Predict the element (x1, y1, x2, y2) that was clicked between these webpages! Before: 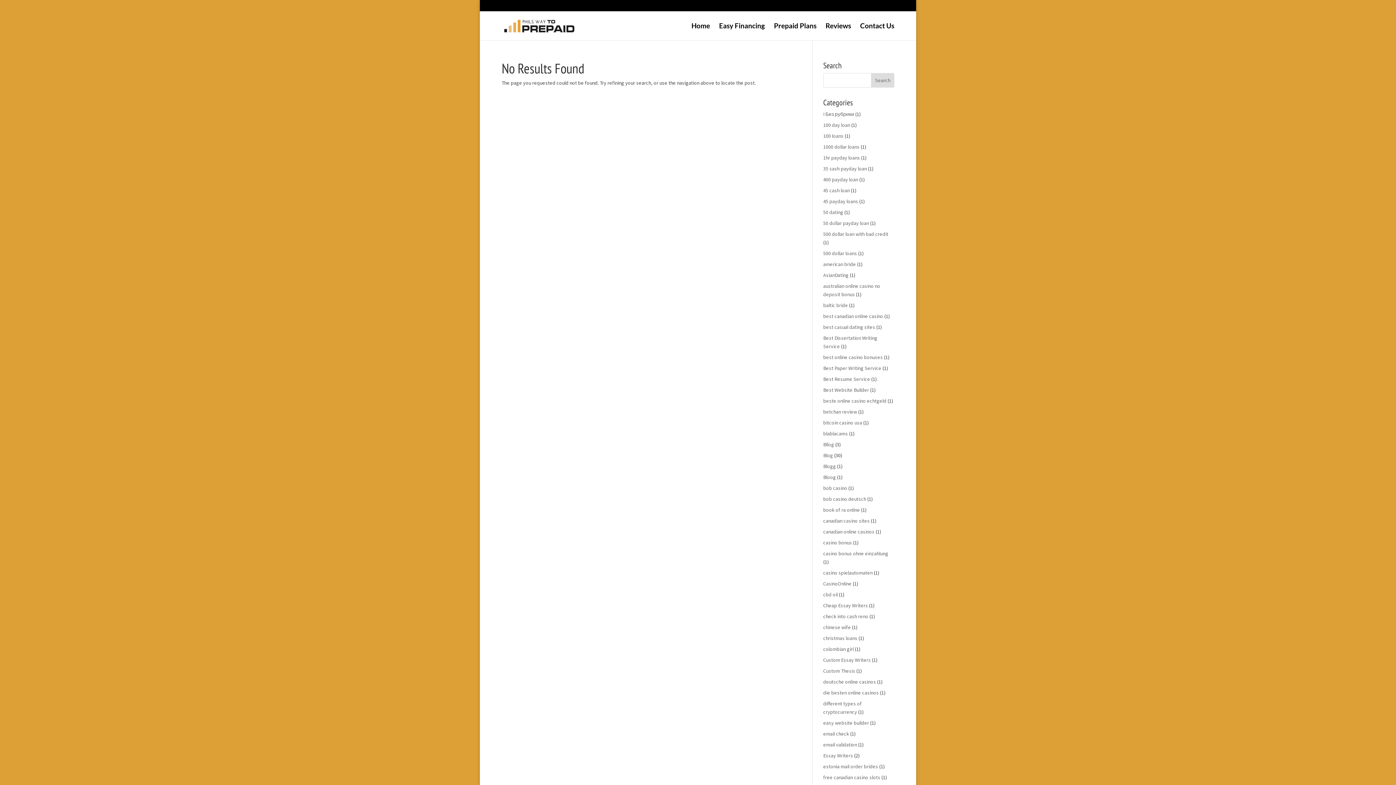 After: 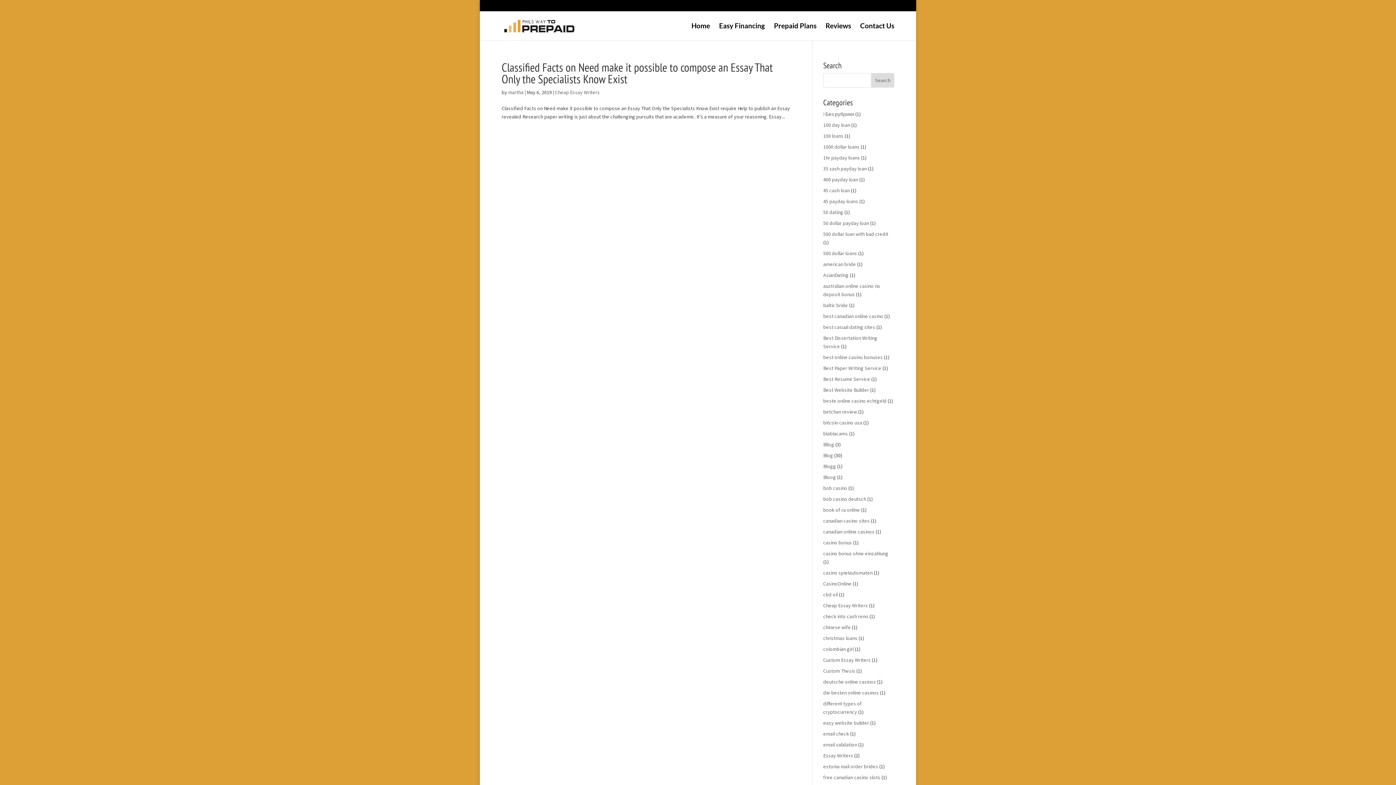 Action: bbox: (823, 602, 868, 609) label: Cheap Essay Writers